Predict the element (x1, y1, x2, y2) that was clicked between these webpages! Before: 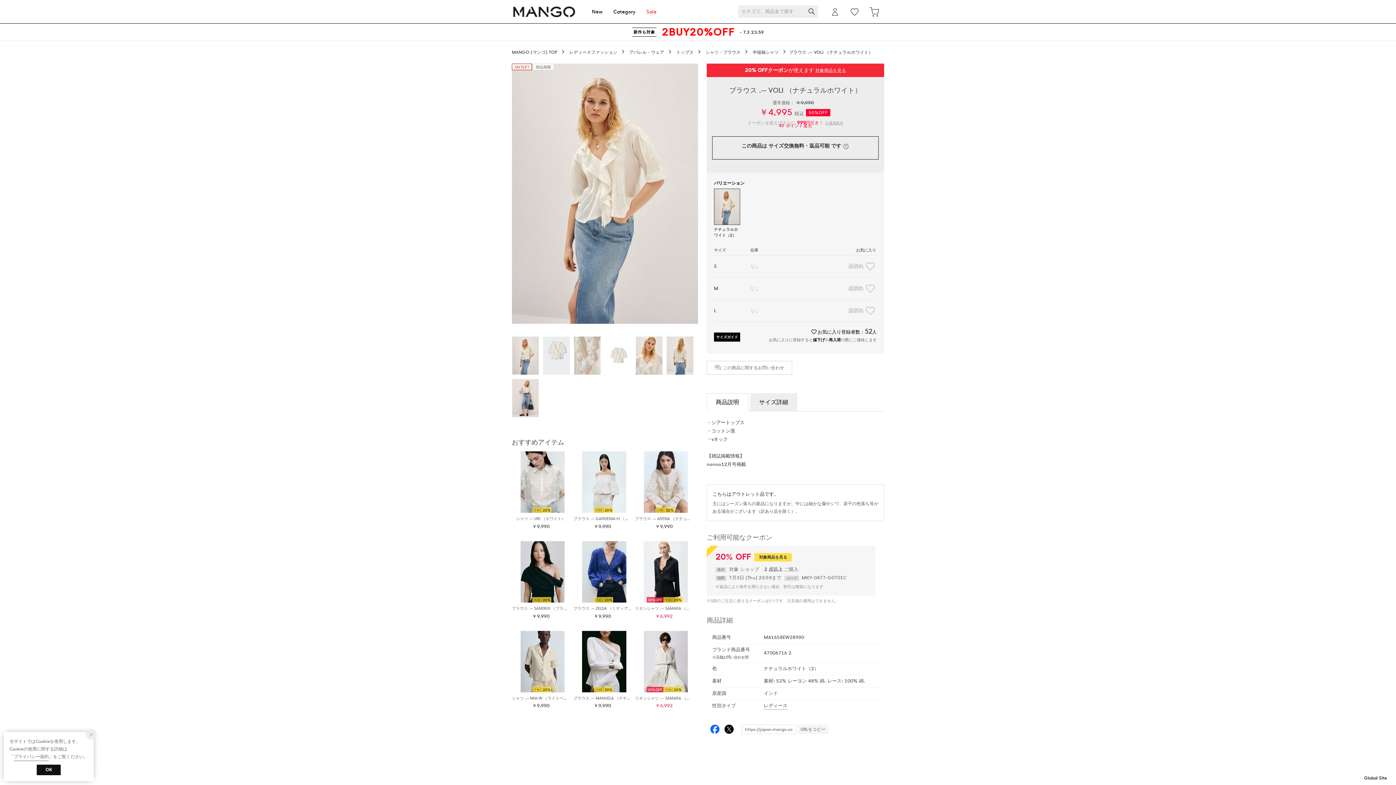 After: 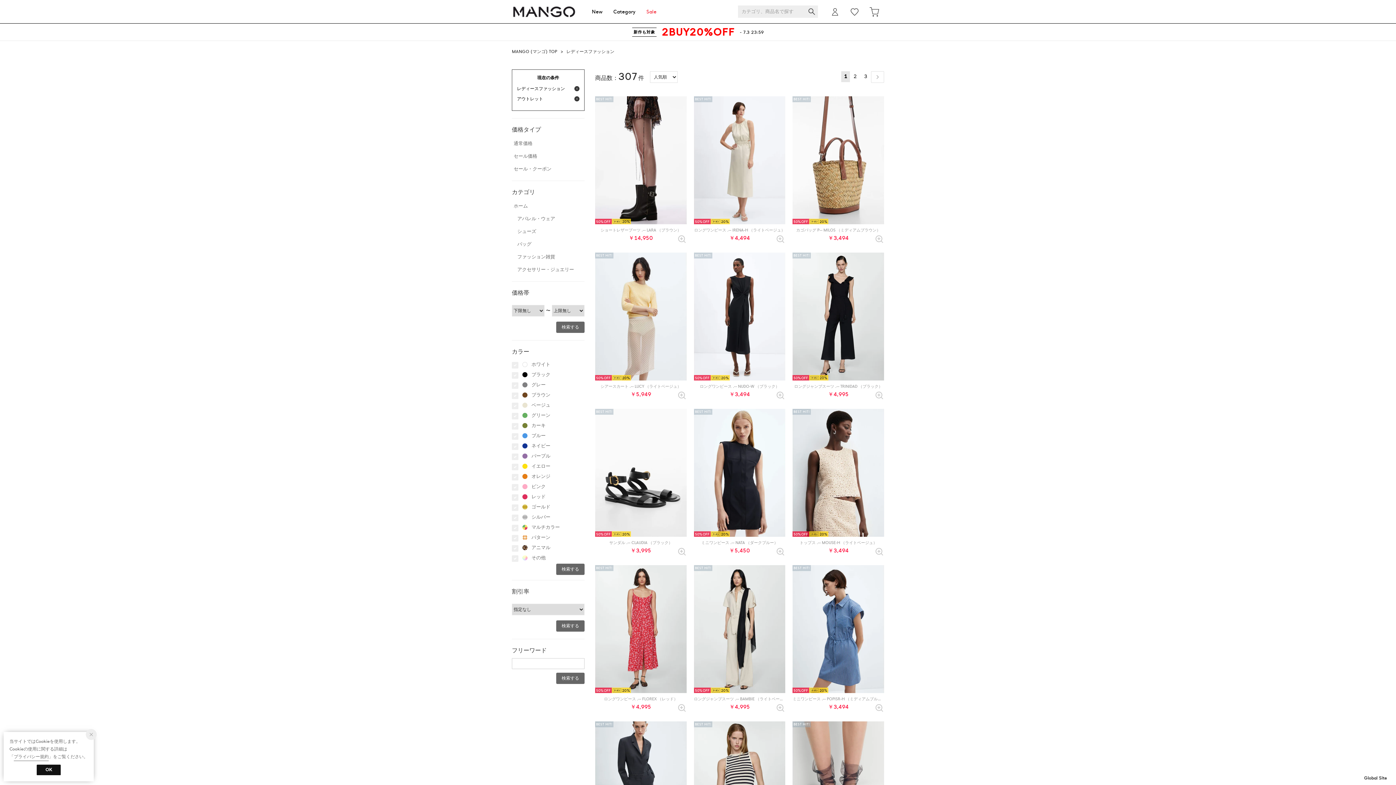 Action: bbox: (567, 49, 617, 55) label: レディースファッション